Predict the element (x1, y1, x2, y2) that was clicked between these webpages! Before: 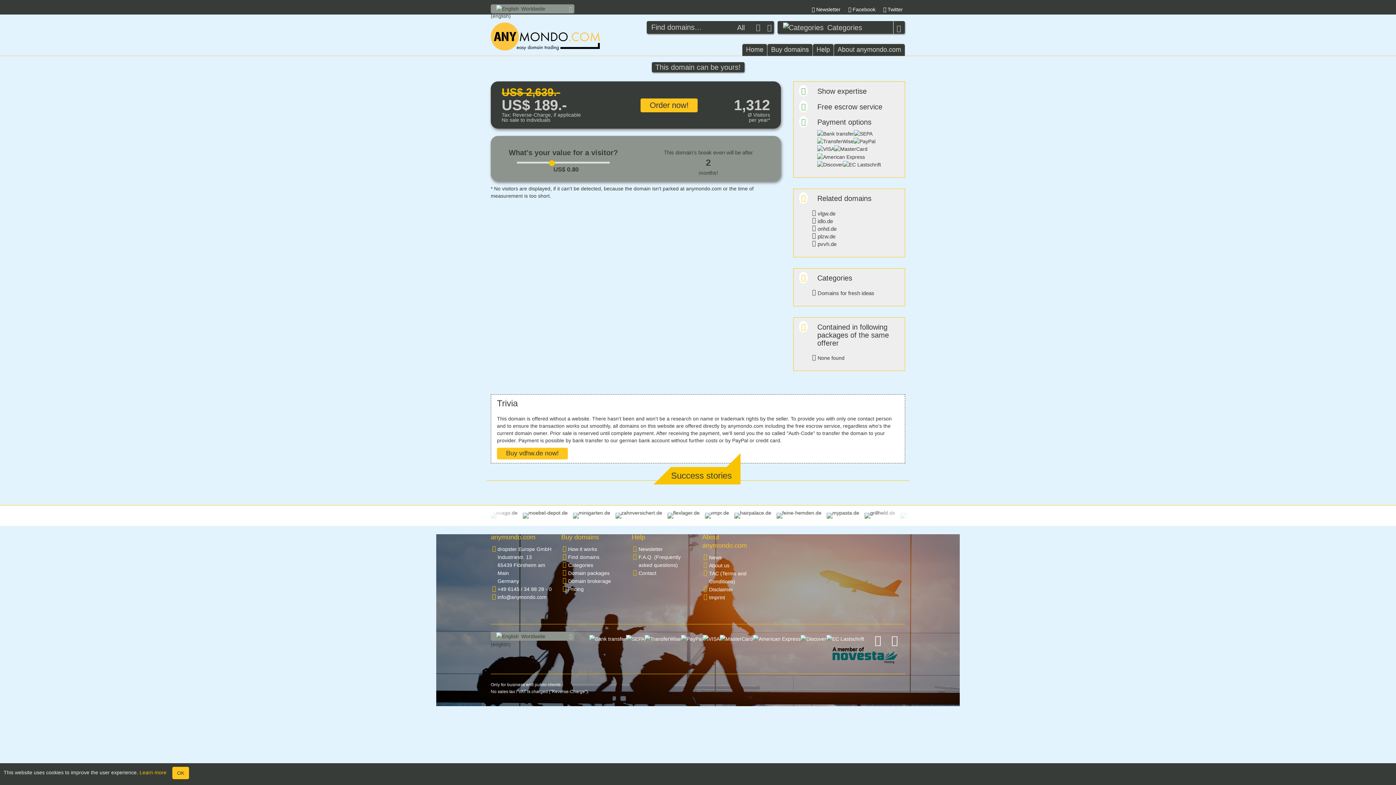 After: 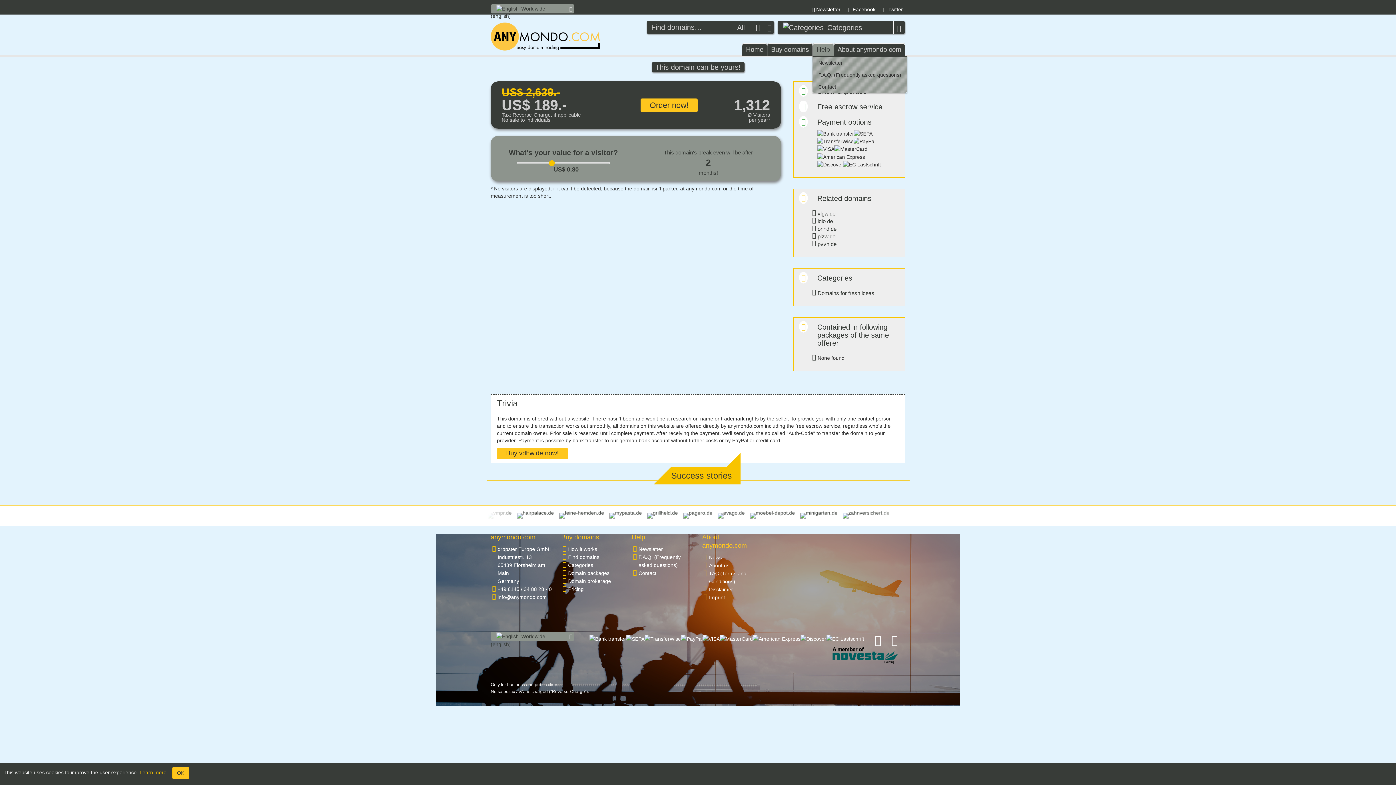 Action: label: Help bbox: (812, 42, 834, 56)